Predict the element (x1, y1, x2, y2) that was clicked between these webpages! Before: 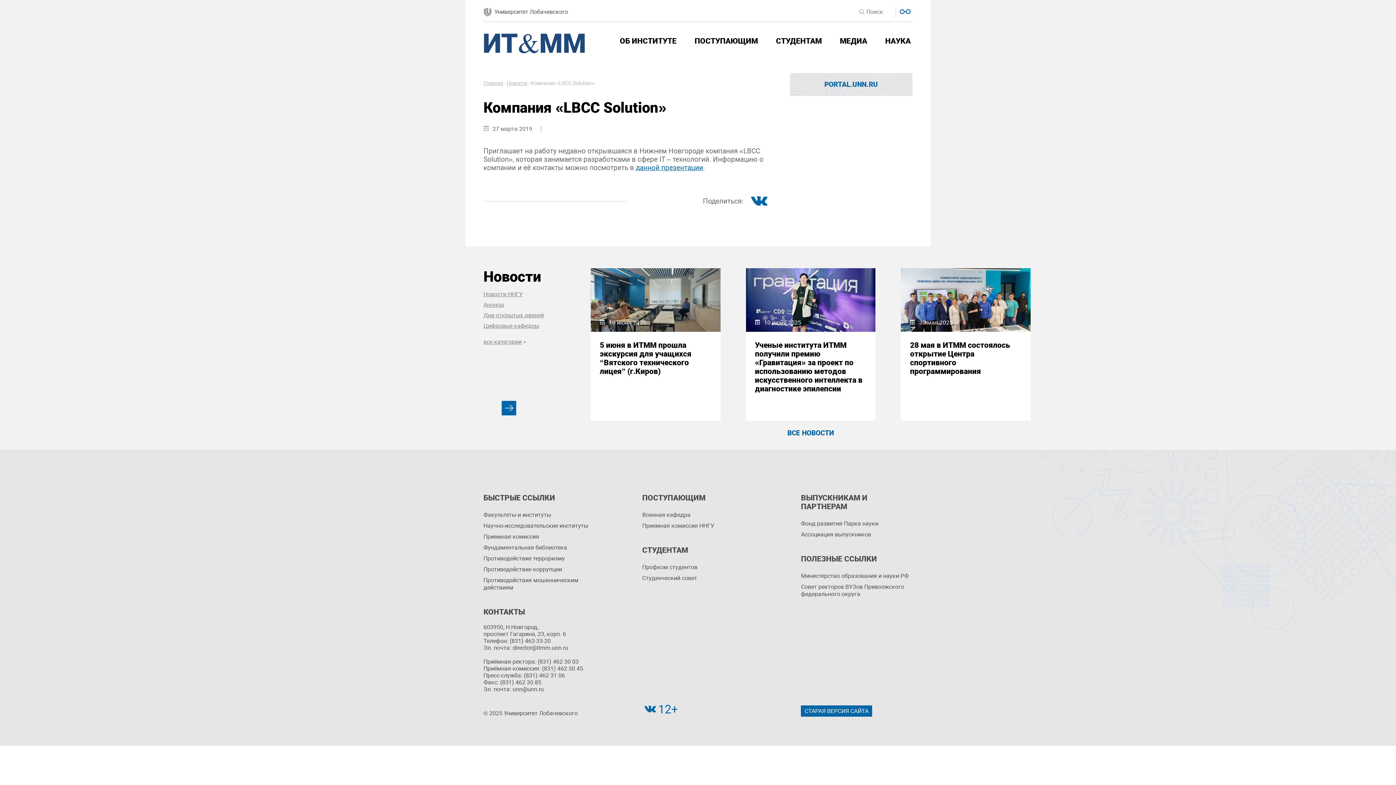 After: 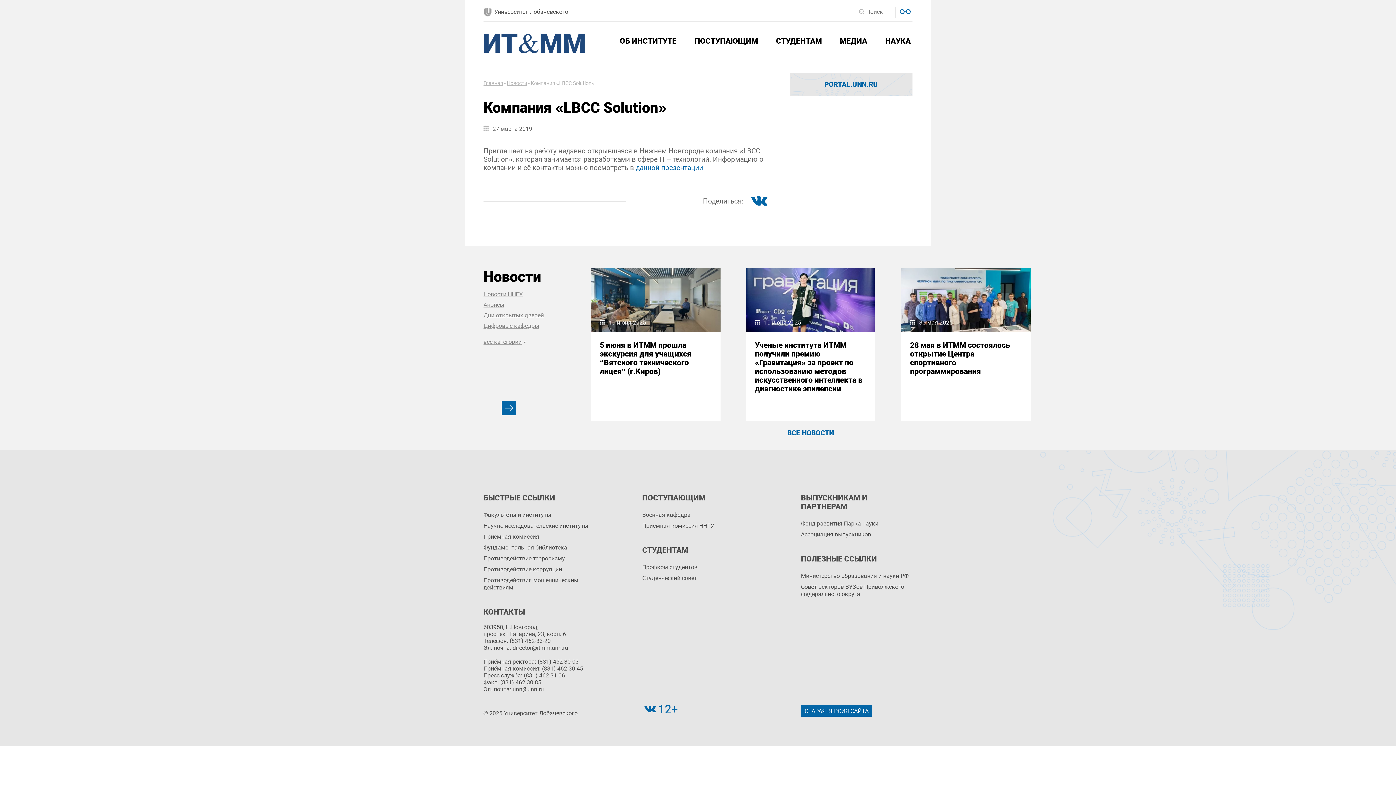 Action: bbox: (636, 163, 703, 172) label: данной презентации